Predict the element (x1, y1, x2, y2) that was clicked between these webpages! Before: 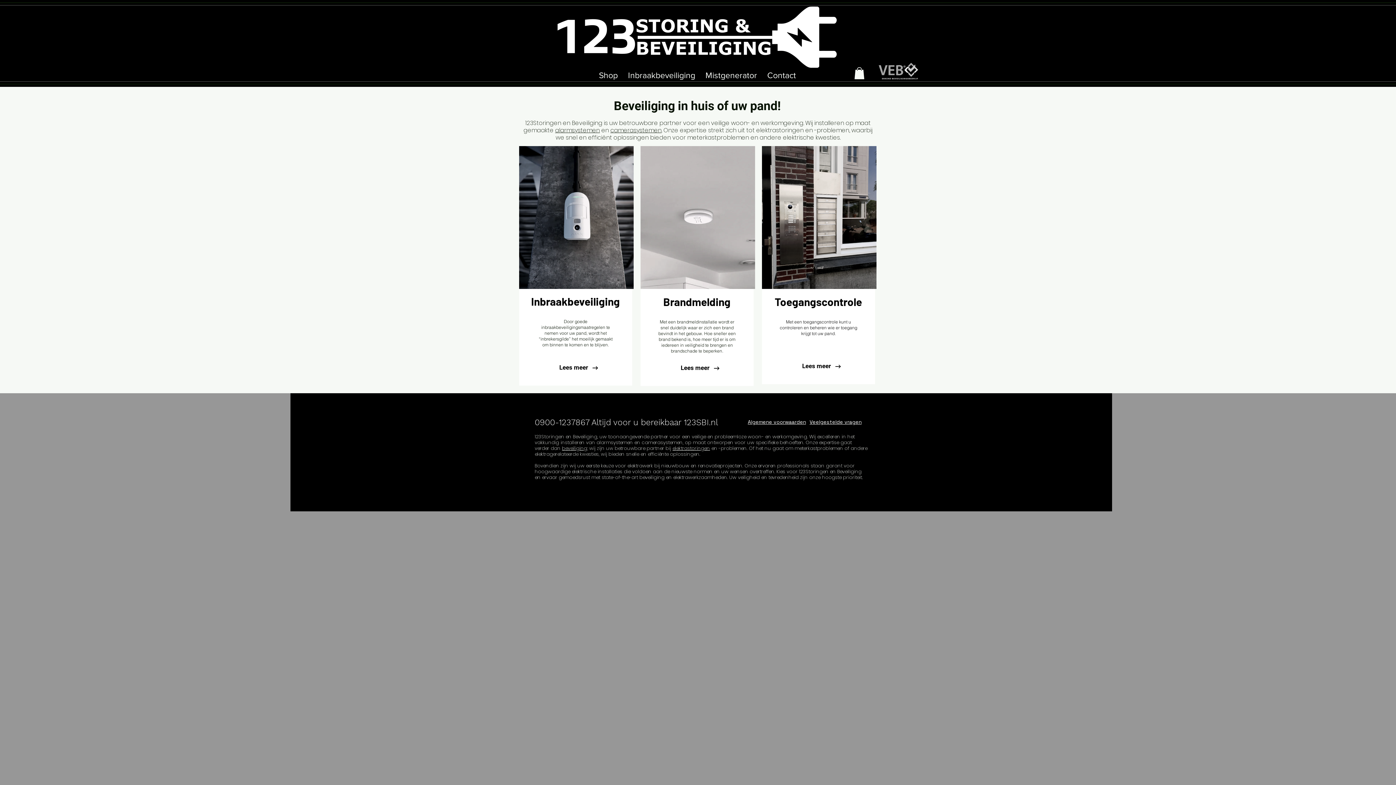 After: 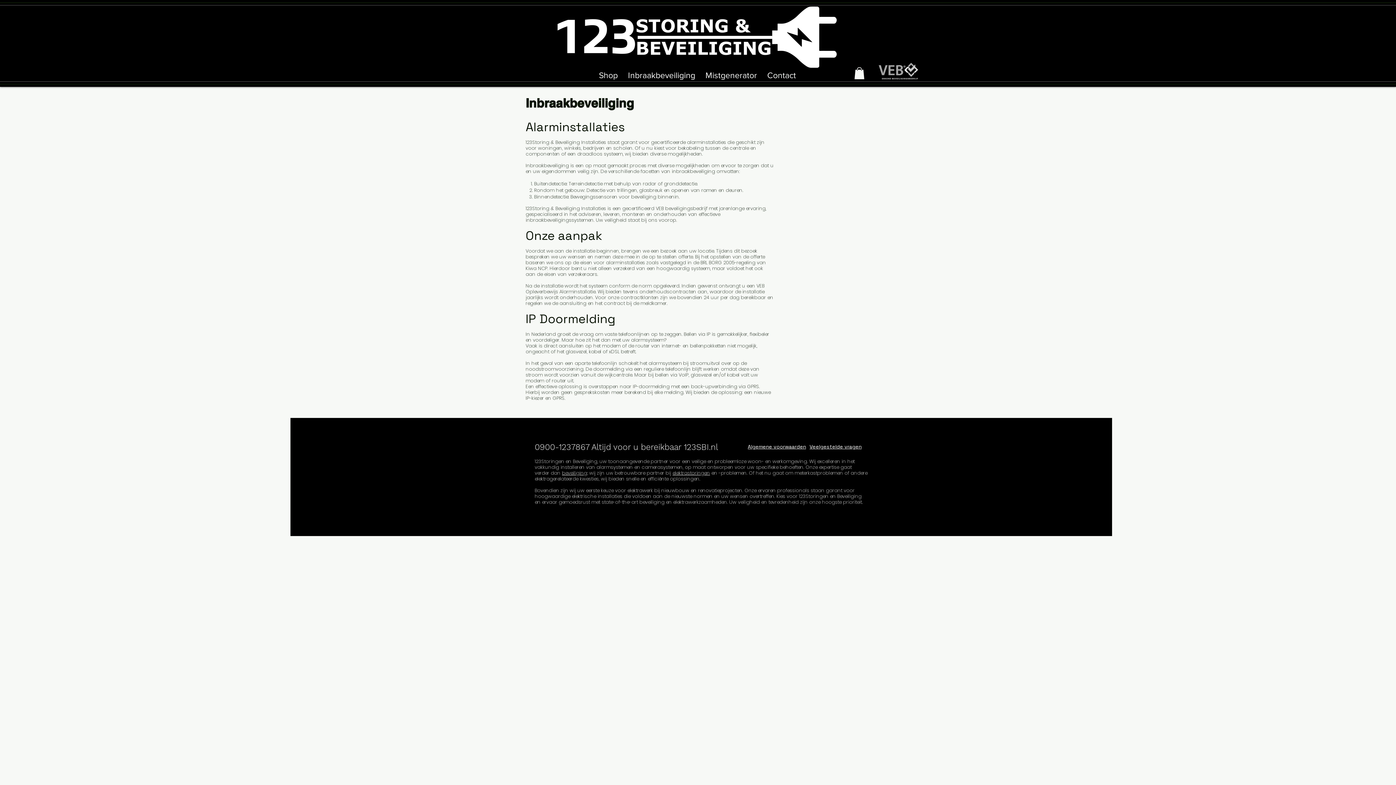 Action: label: Lees meer bbox: (556, 363, 591, 372)